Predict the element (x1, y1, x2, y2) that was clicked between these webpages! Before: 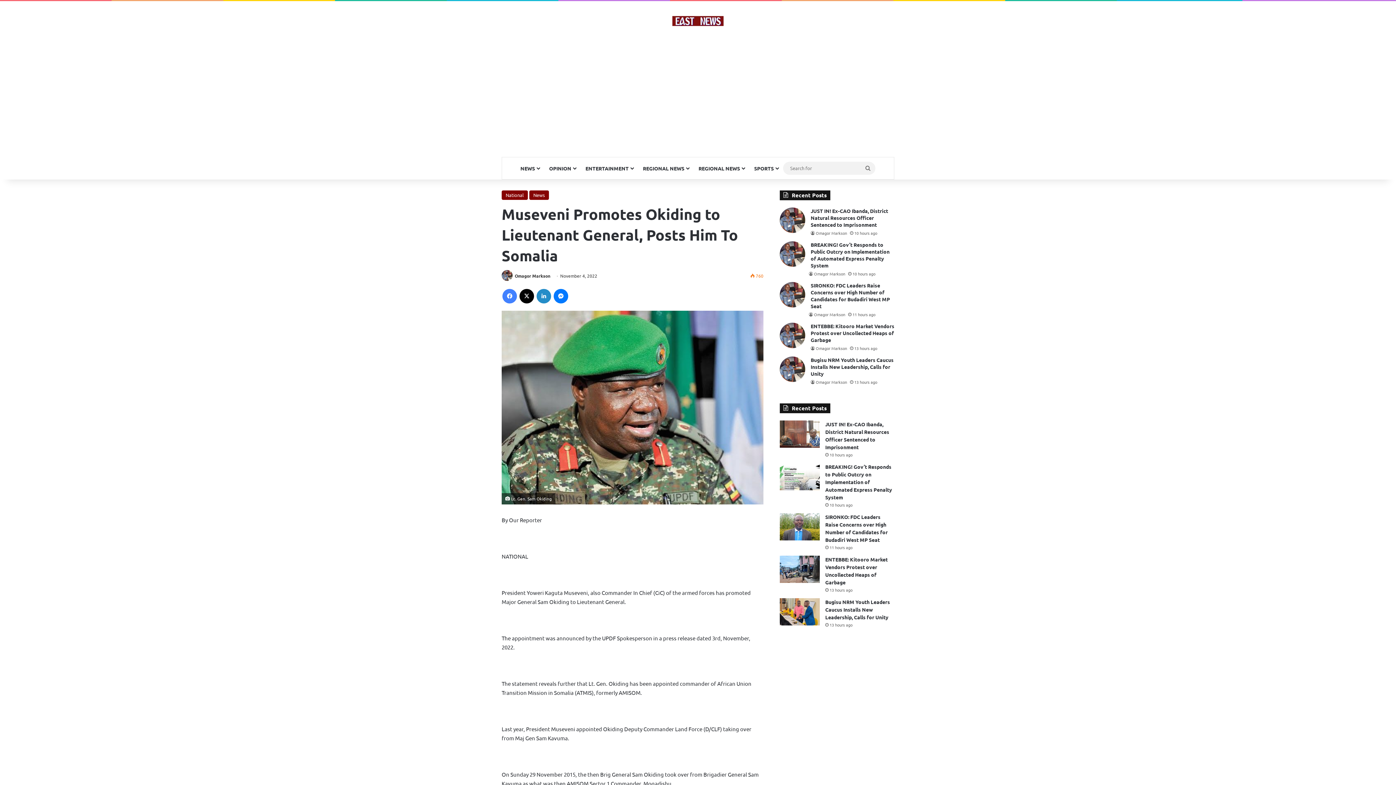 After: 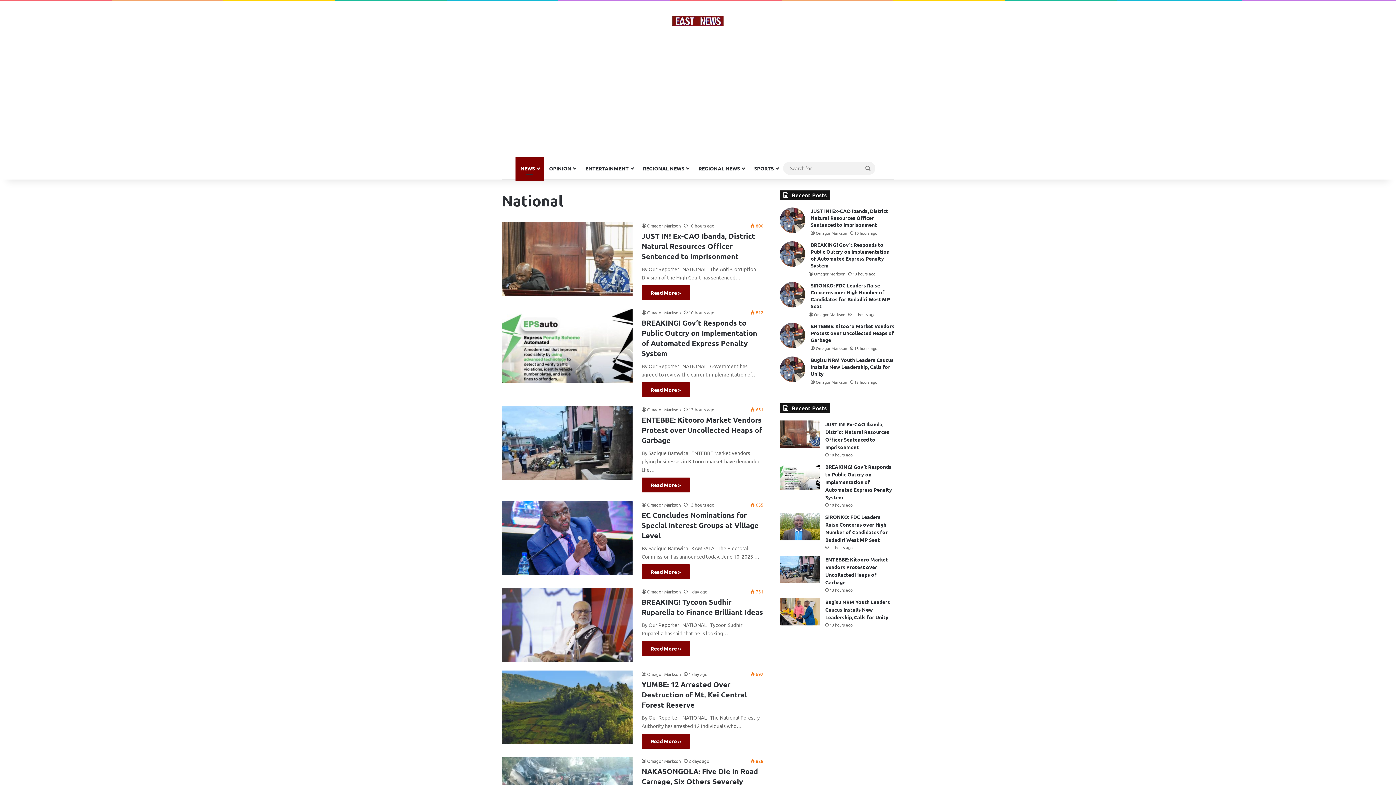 Action: label: National bbox: (501, 190, 528, 199)